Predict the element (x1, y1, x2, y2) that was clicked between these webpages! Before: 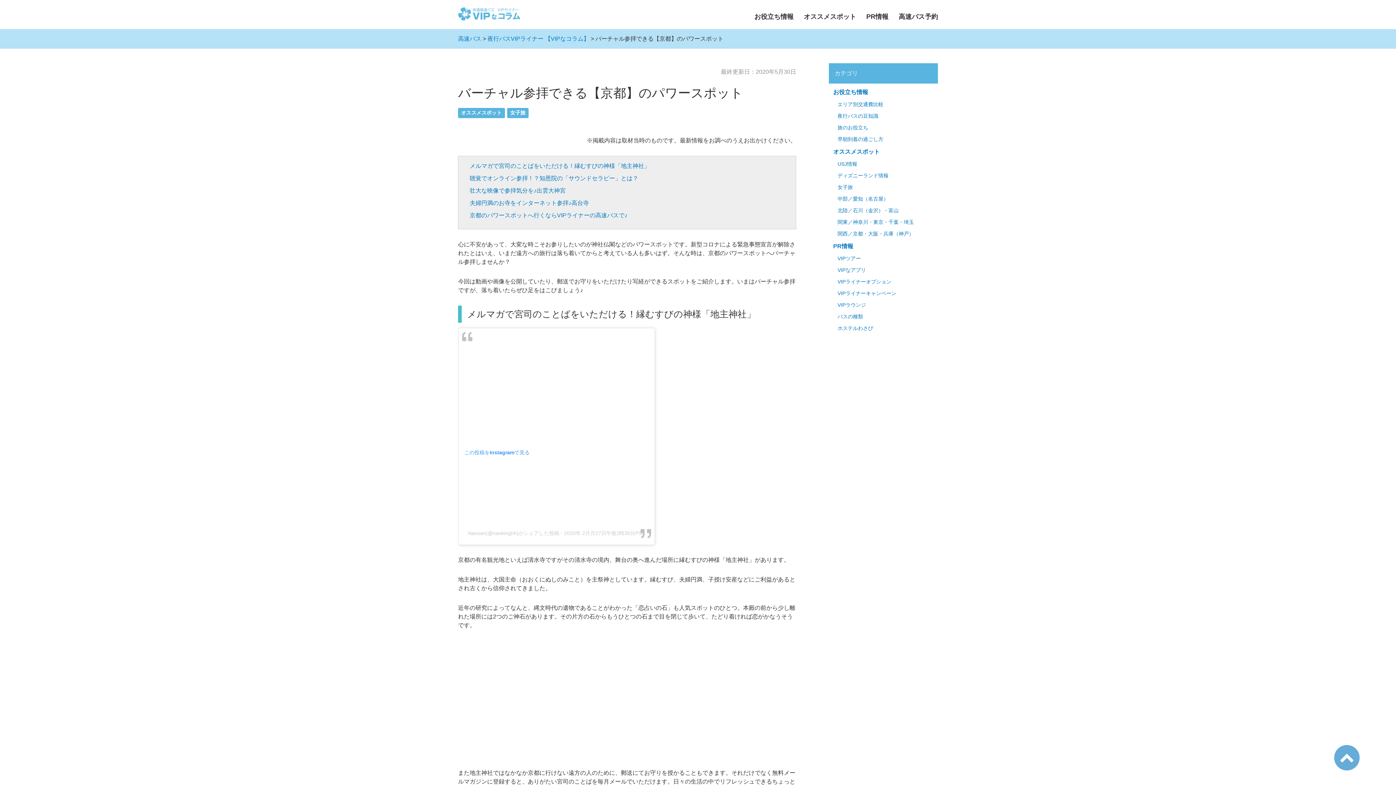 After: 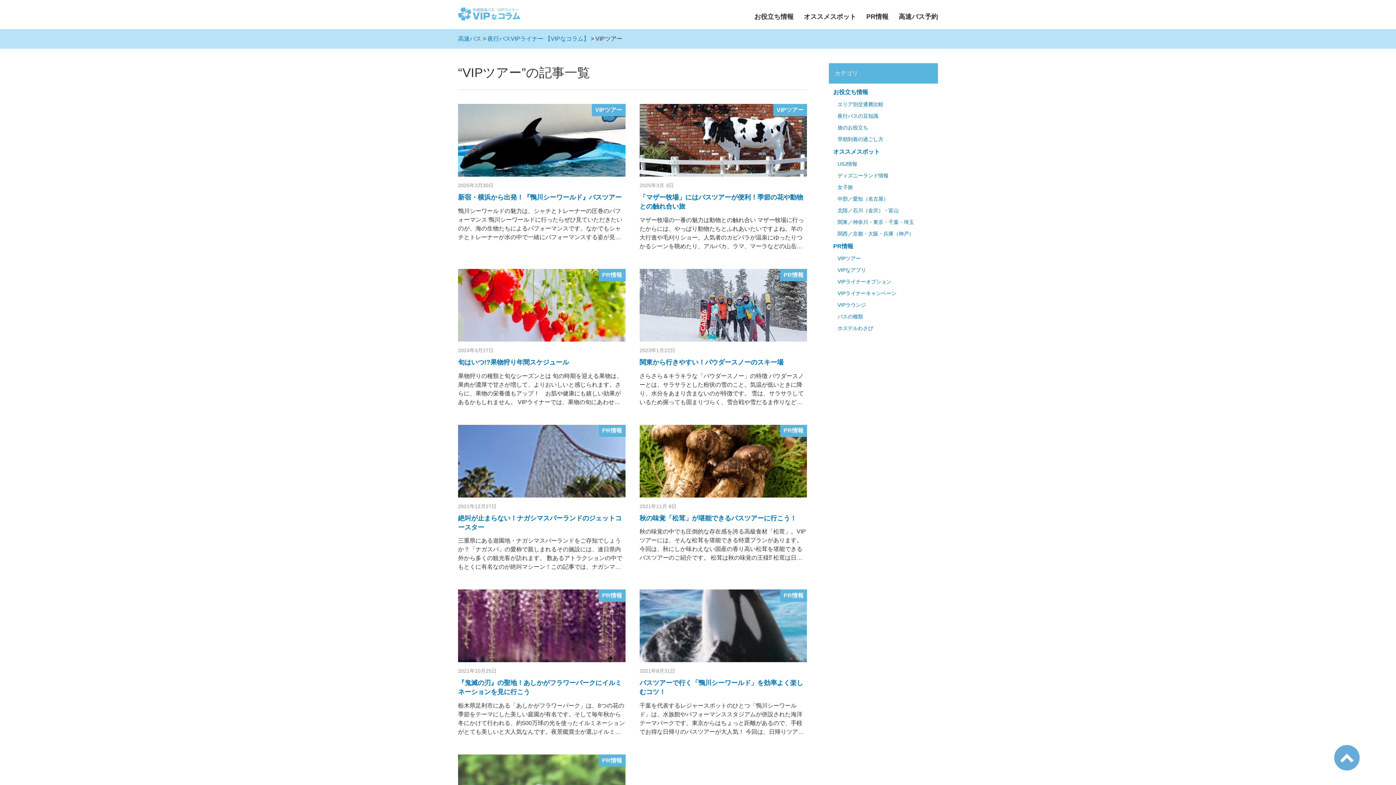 Action: bbox: (837, 256, 861, 261) label: VIPツアー